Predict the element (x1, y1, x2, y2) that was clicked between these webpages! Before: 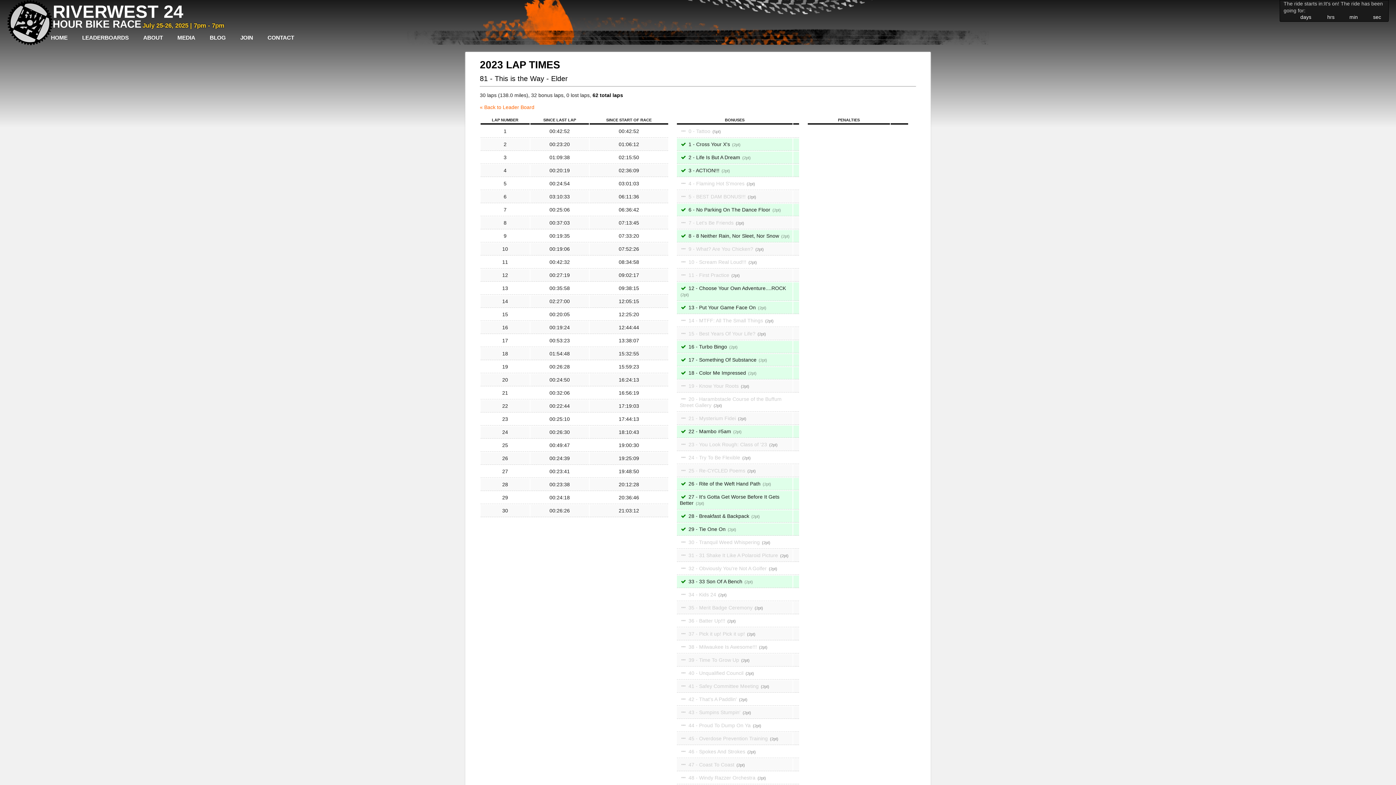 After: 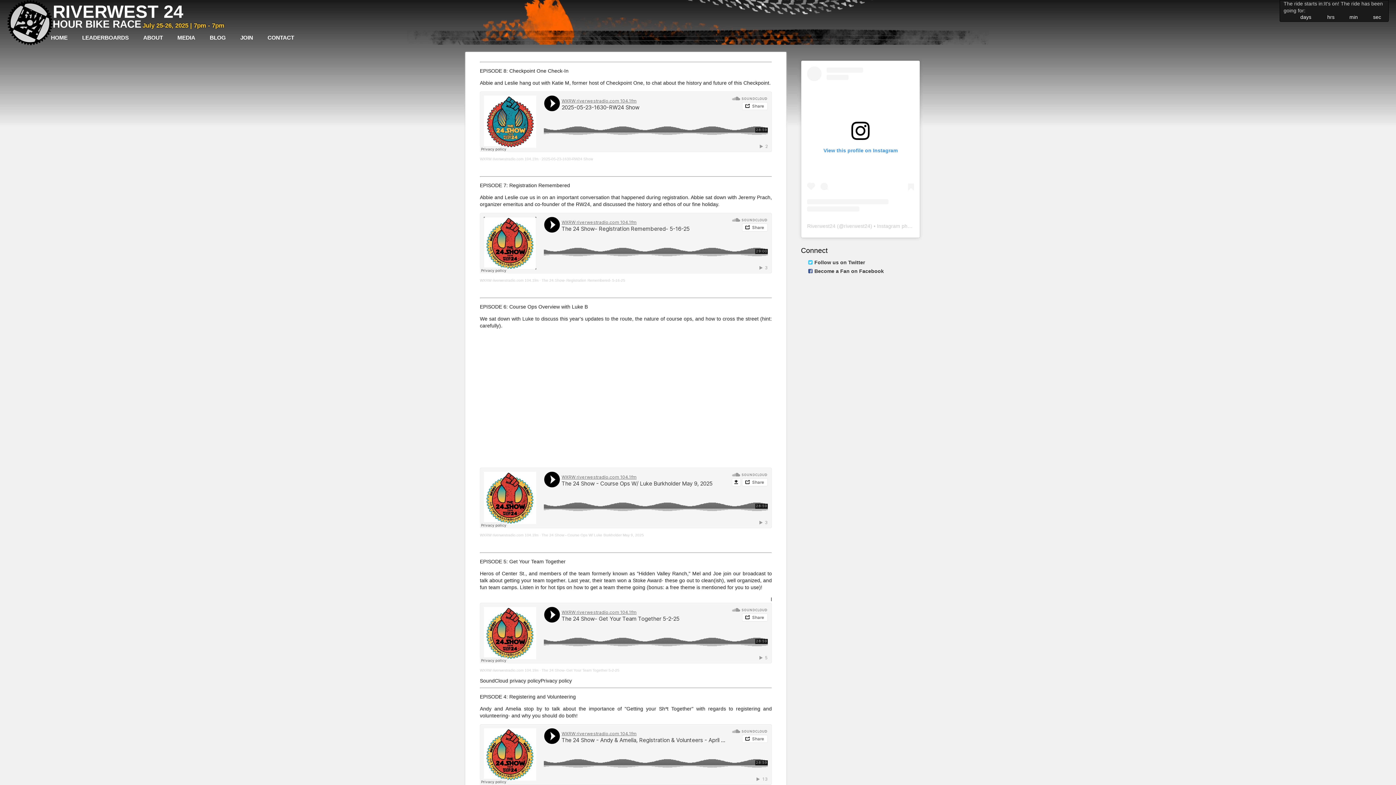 Action: label: BLOG bbox: (202, 30, 233, 44)